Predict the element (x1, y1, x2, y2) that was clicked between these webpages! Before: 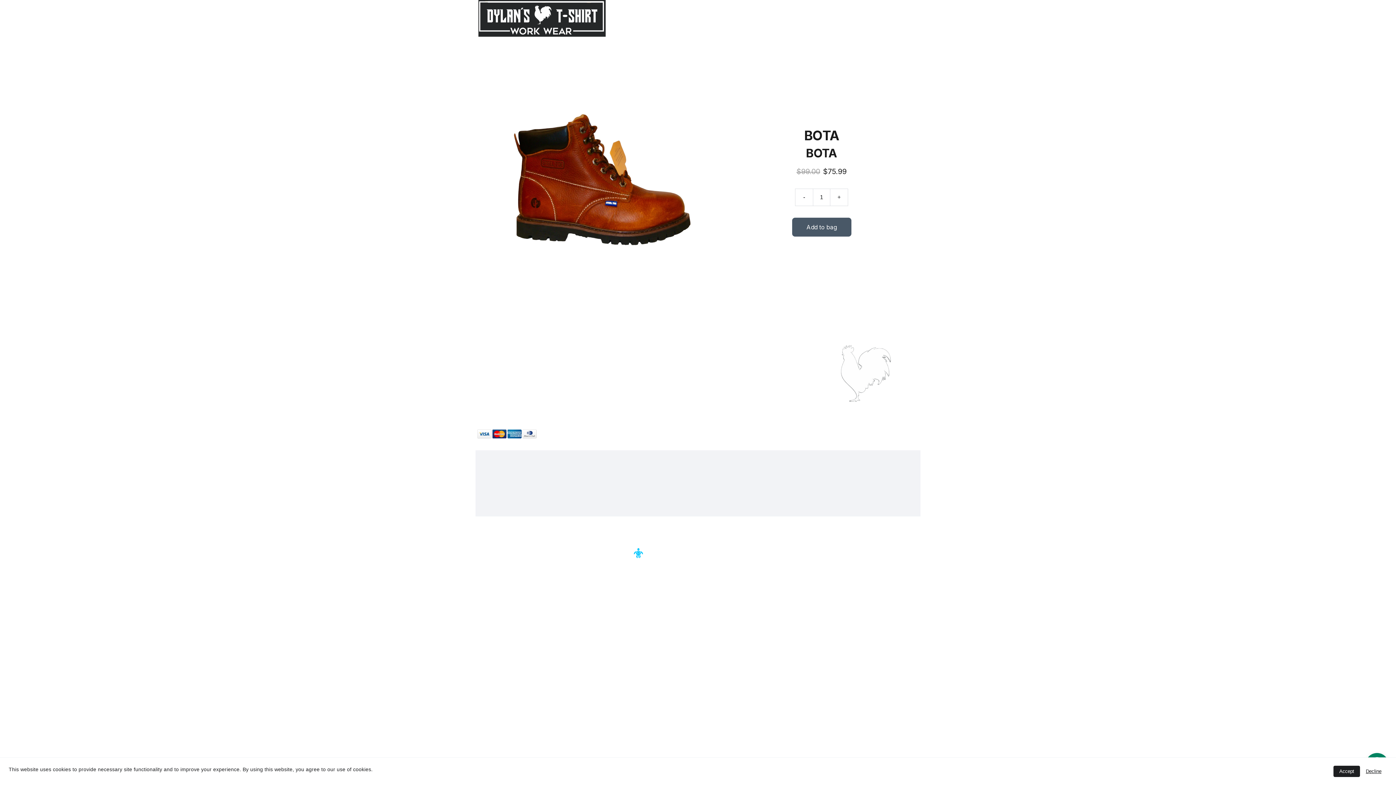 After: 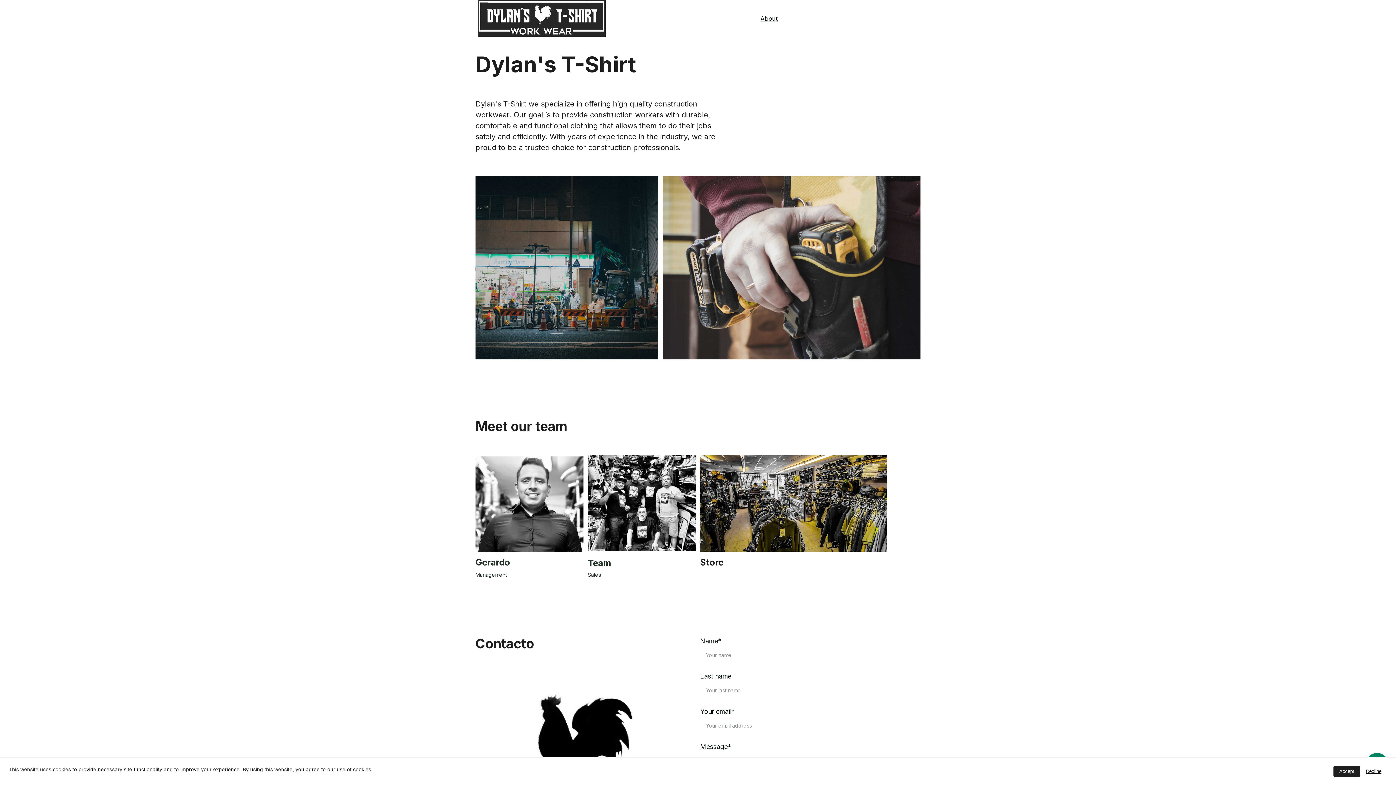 Action: bbox: (760, 14, 777, 22) label: About